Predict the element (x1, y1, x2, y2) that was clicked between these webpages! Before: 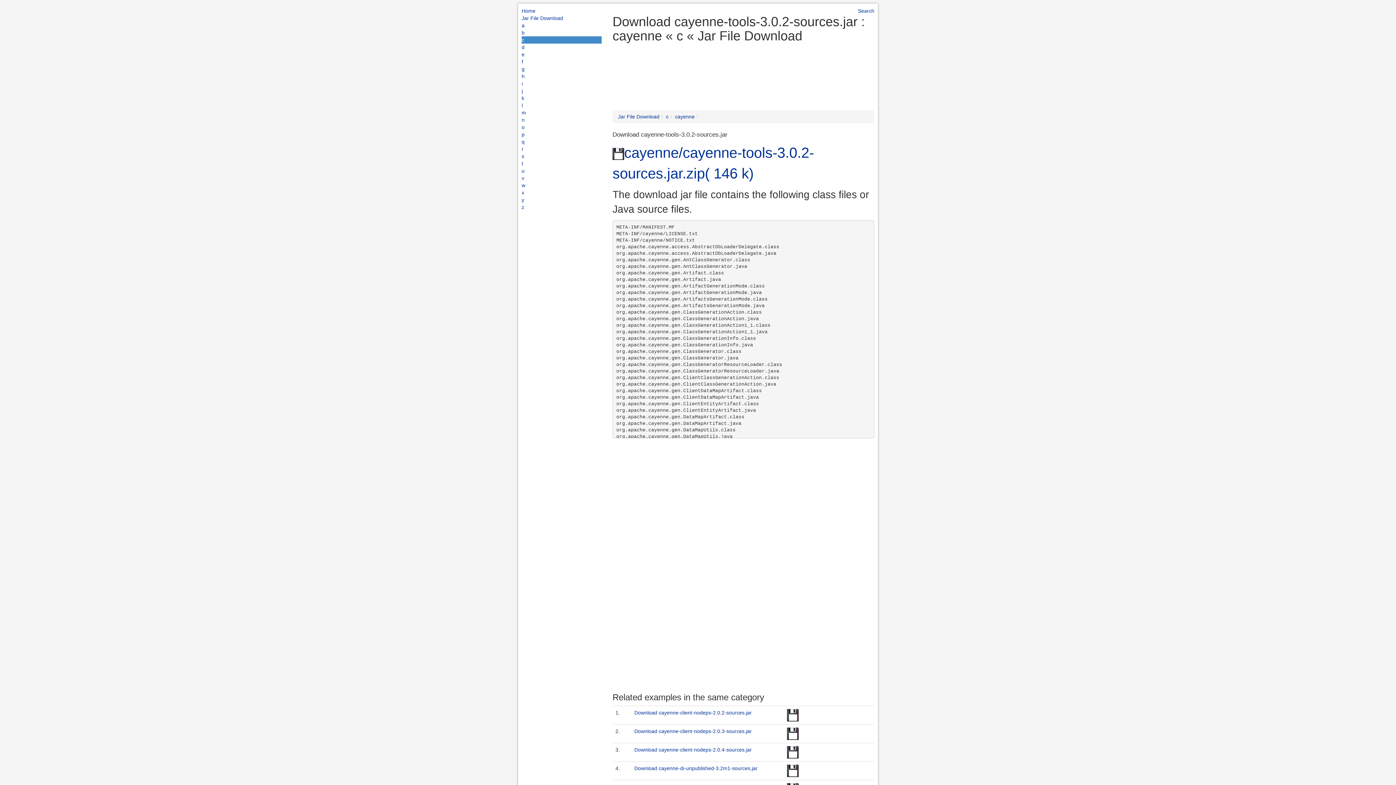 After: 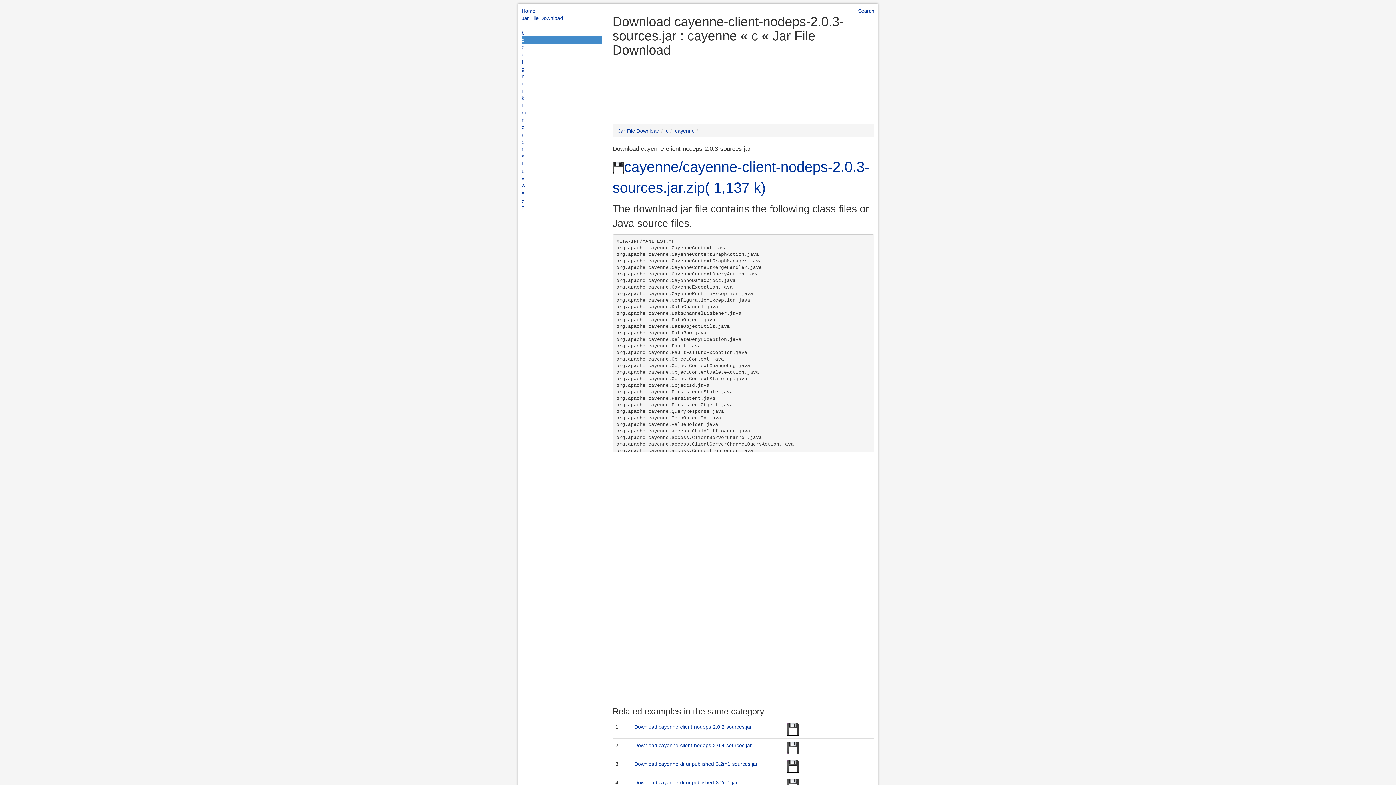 Action: bbox: (787, 730, 798, 736)